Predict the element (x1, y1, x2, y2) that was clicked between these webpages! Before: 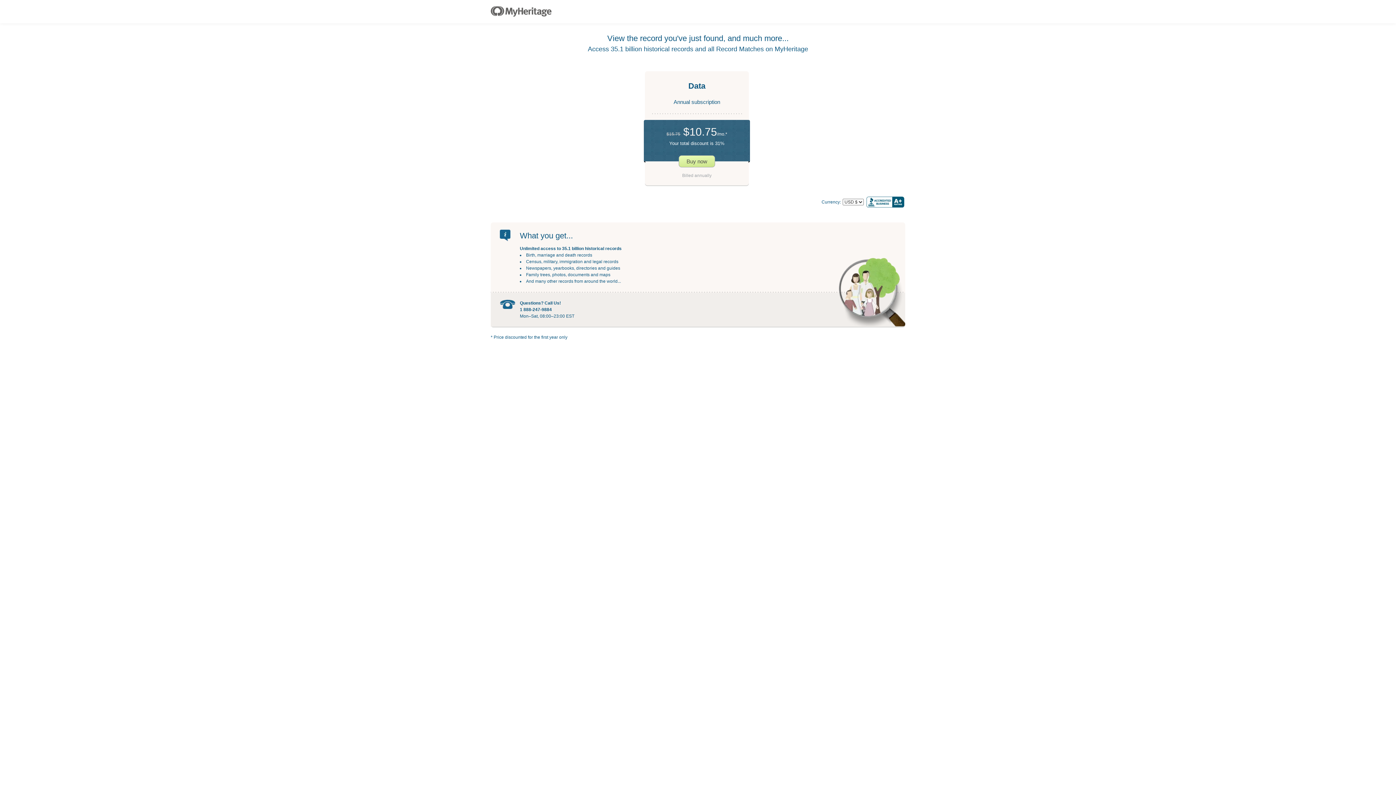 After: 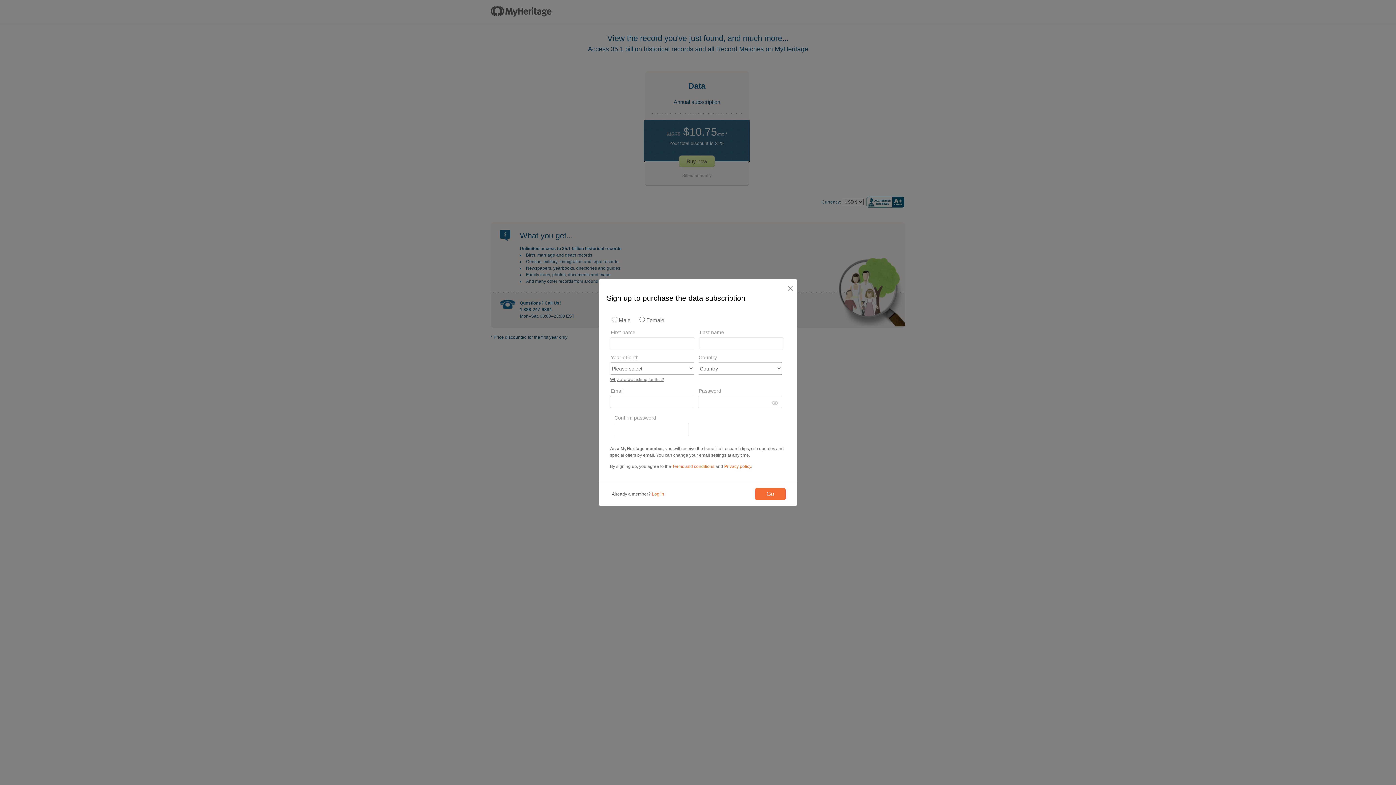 Action: label: Buy now bbox: (678, 155, 715, 167)